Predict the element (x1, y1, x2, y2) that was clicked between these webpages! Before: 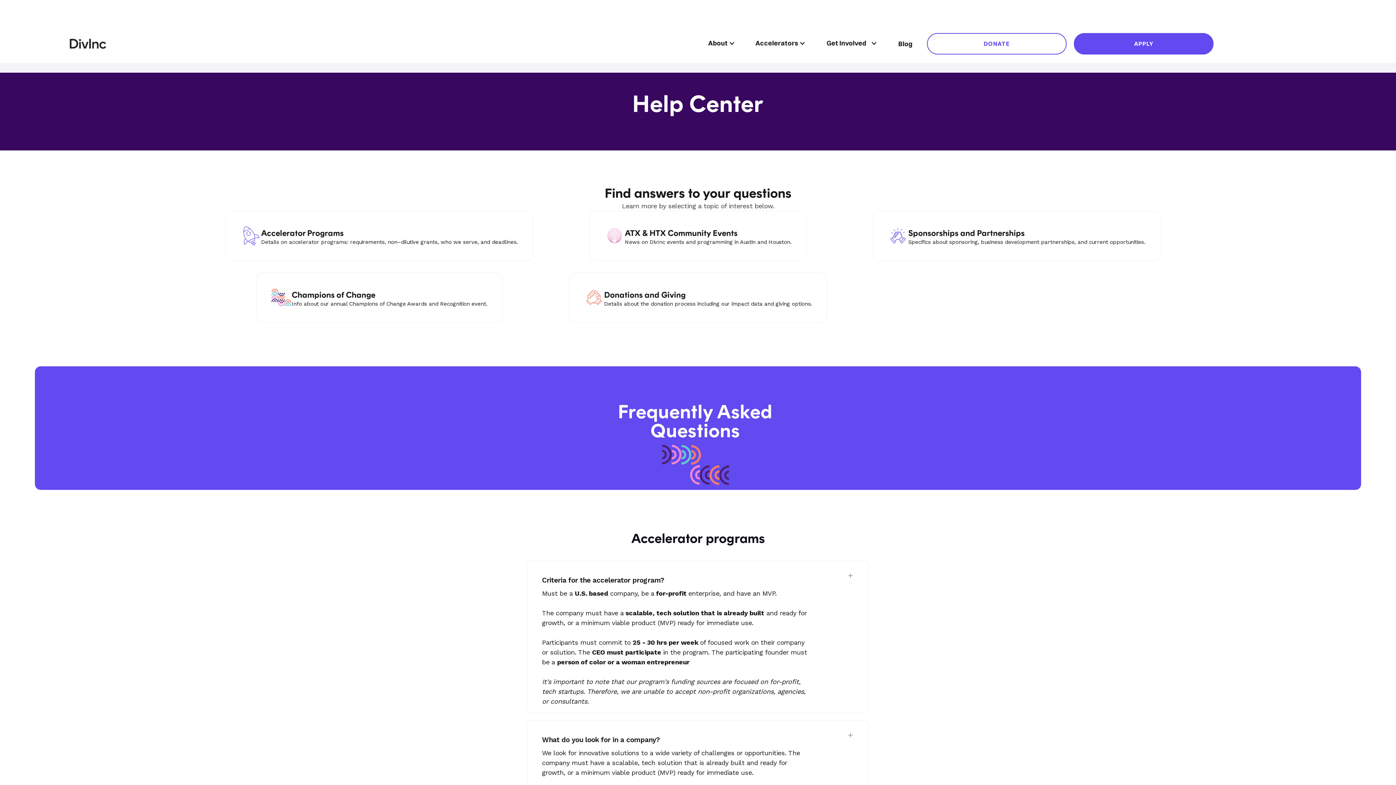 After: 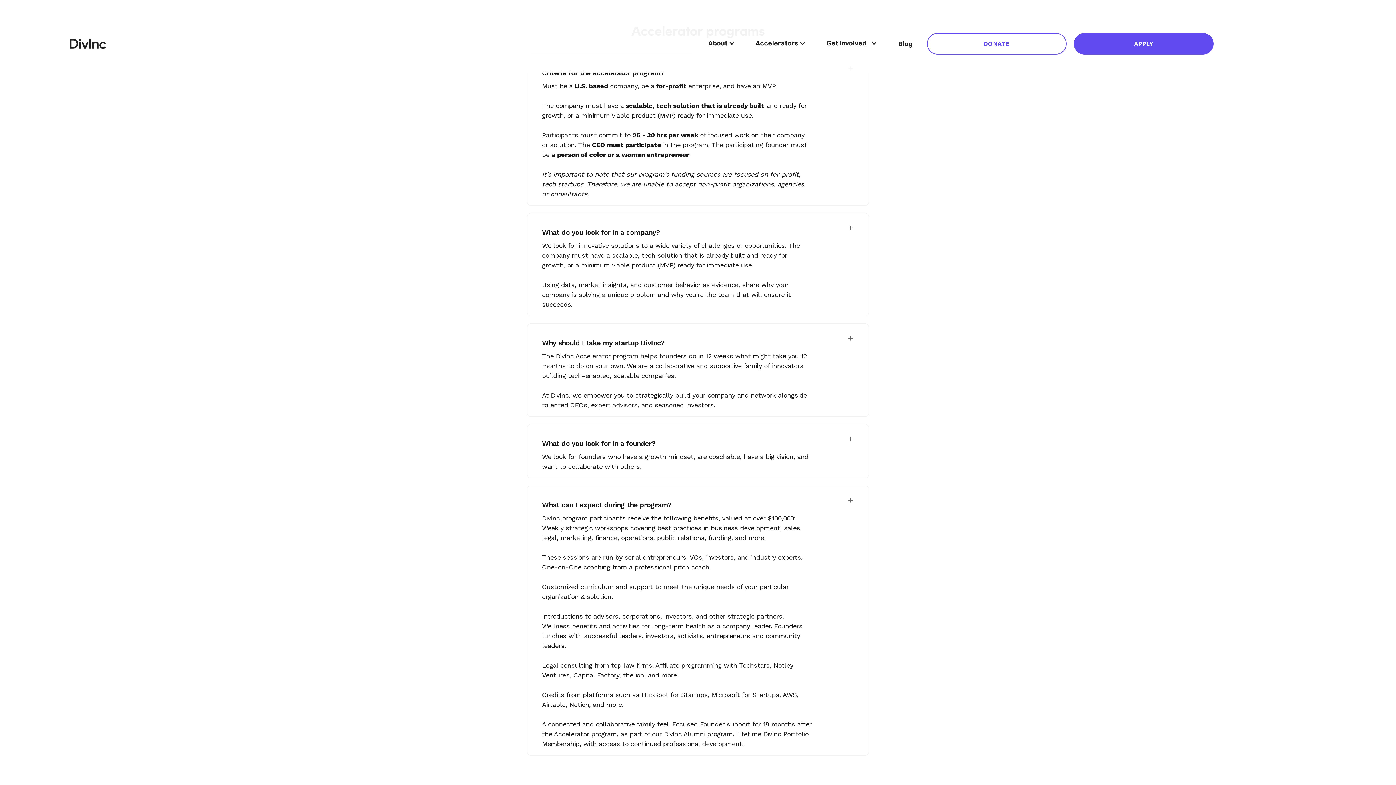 Action: bbox: (225, 210, 533, 261) label: Accelerator Programs

Details on accelerator programs: requirements, non–dilutive grants, who we serve, and deadlines.